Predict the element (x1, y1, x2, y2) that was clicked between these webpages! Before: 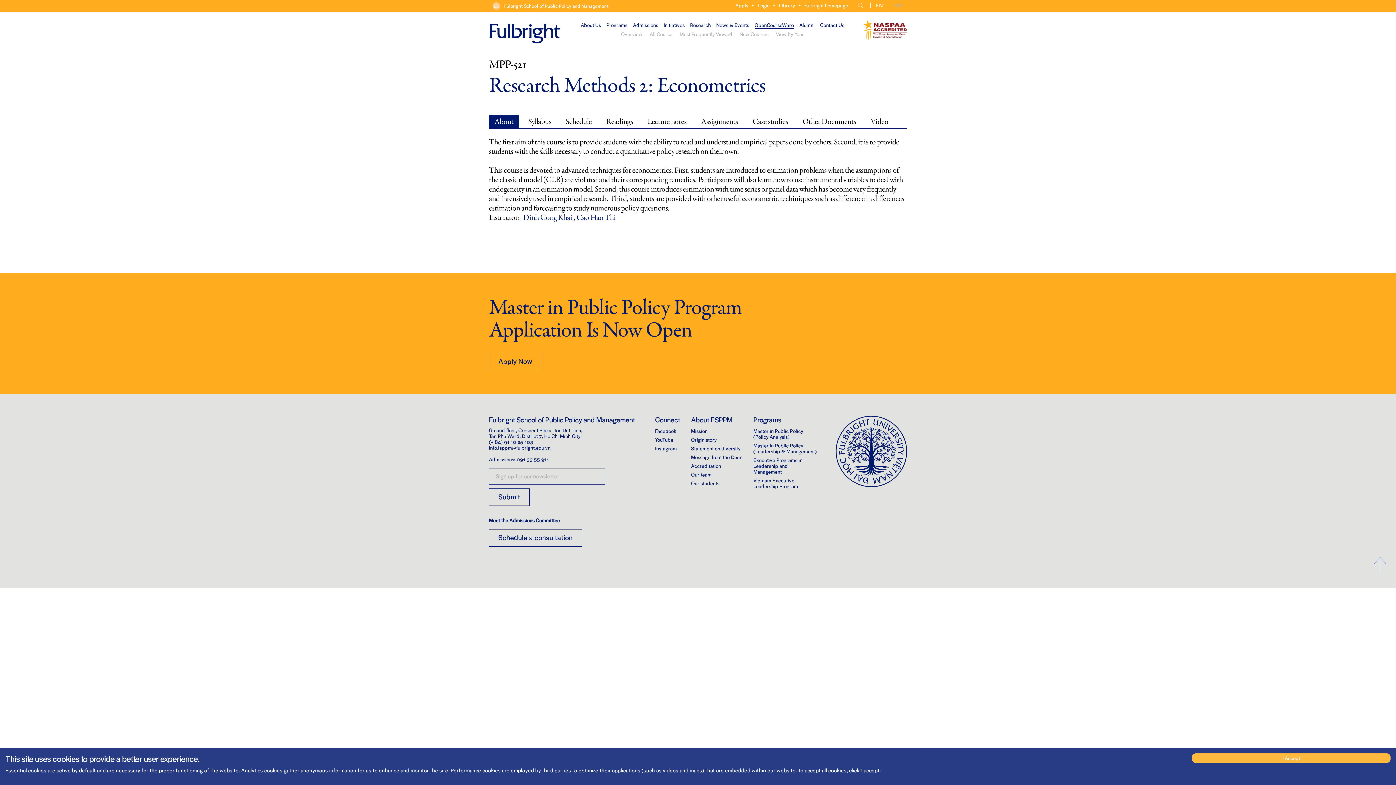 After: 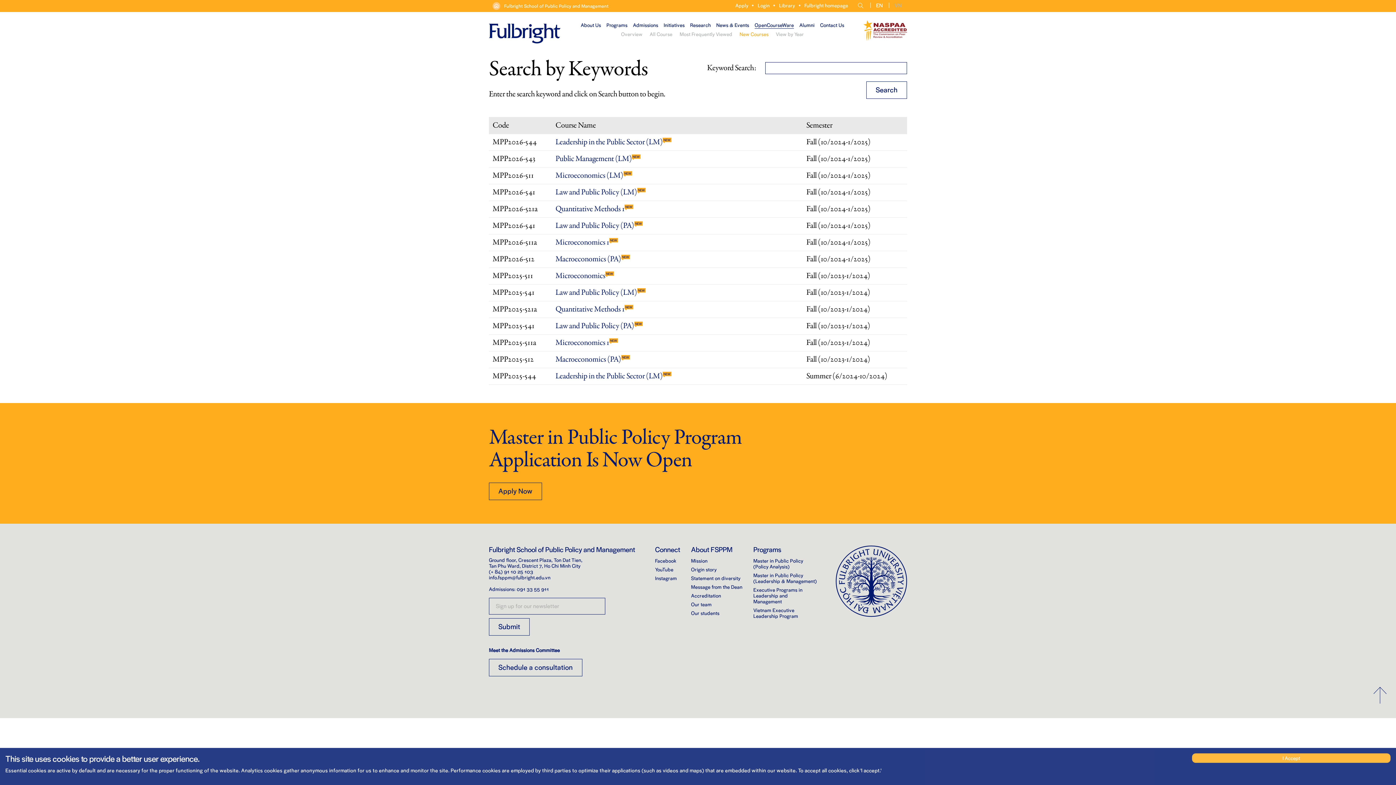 Action: label: New Courses bbox: (739, 30, 768, 41)